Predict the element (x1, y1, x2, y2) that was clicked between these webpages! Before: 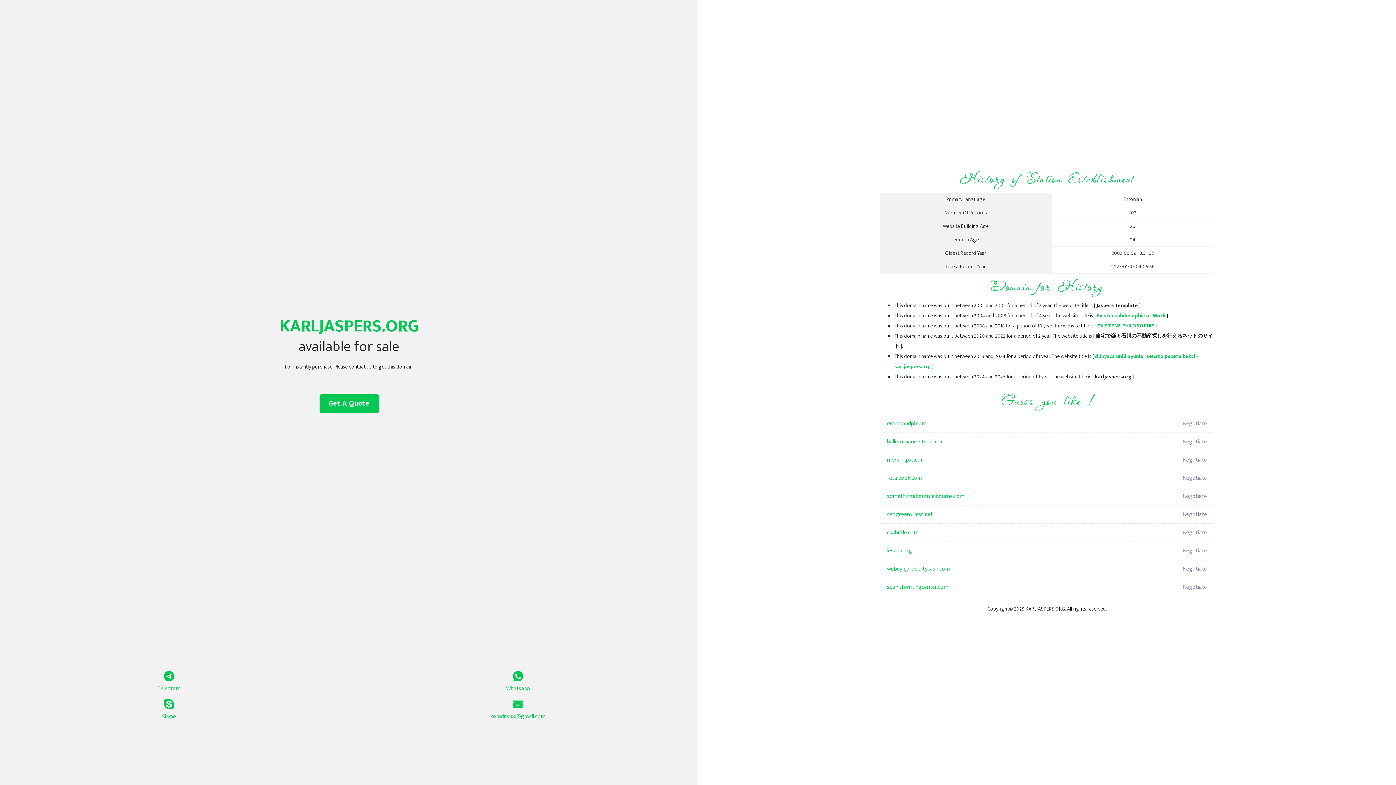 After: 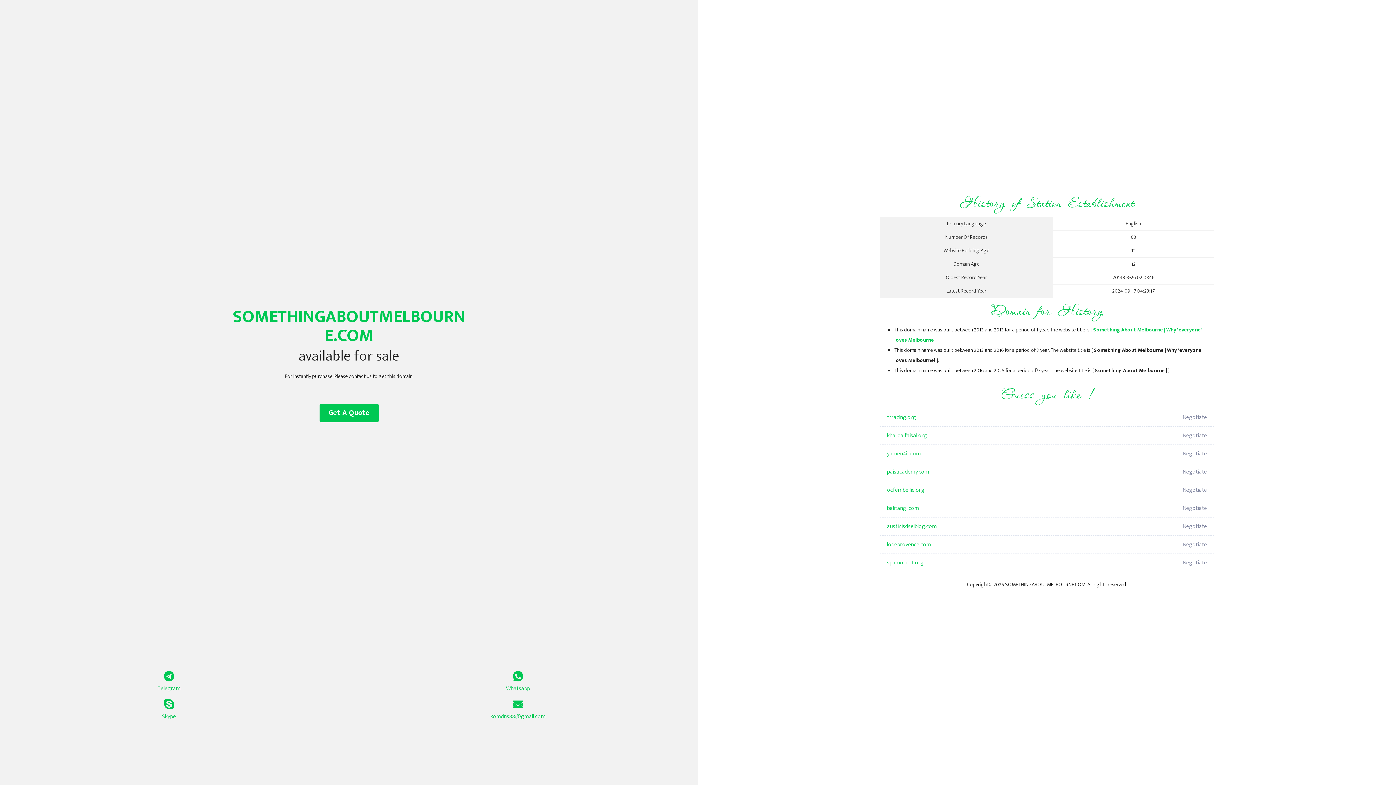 Action: label: somethingaboutmelbourne.com bbox: (887, 487, 1098, 505)